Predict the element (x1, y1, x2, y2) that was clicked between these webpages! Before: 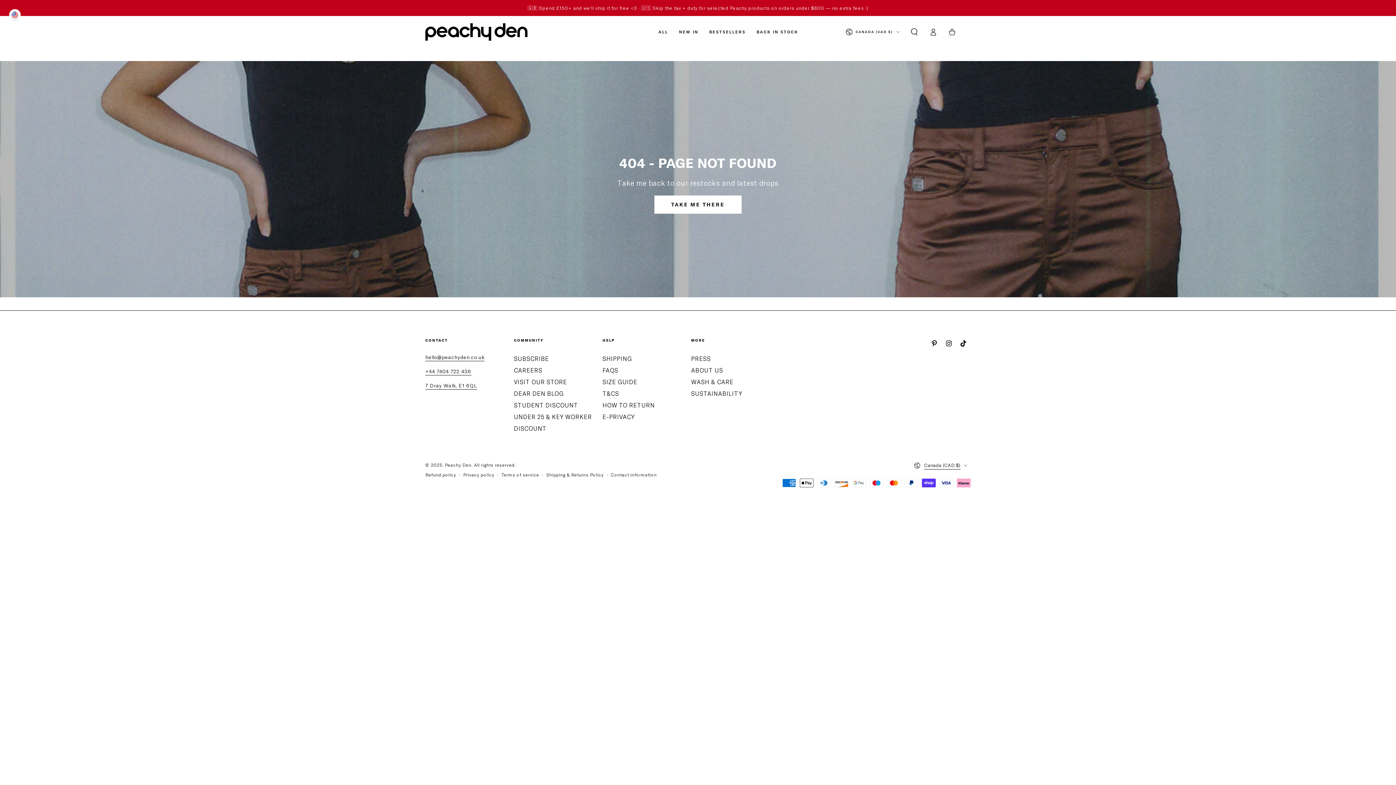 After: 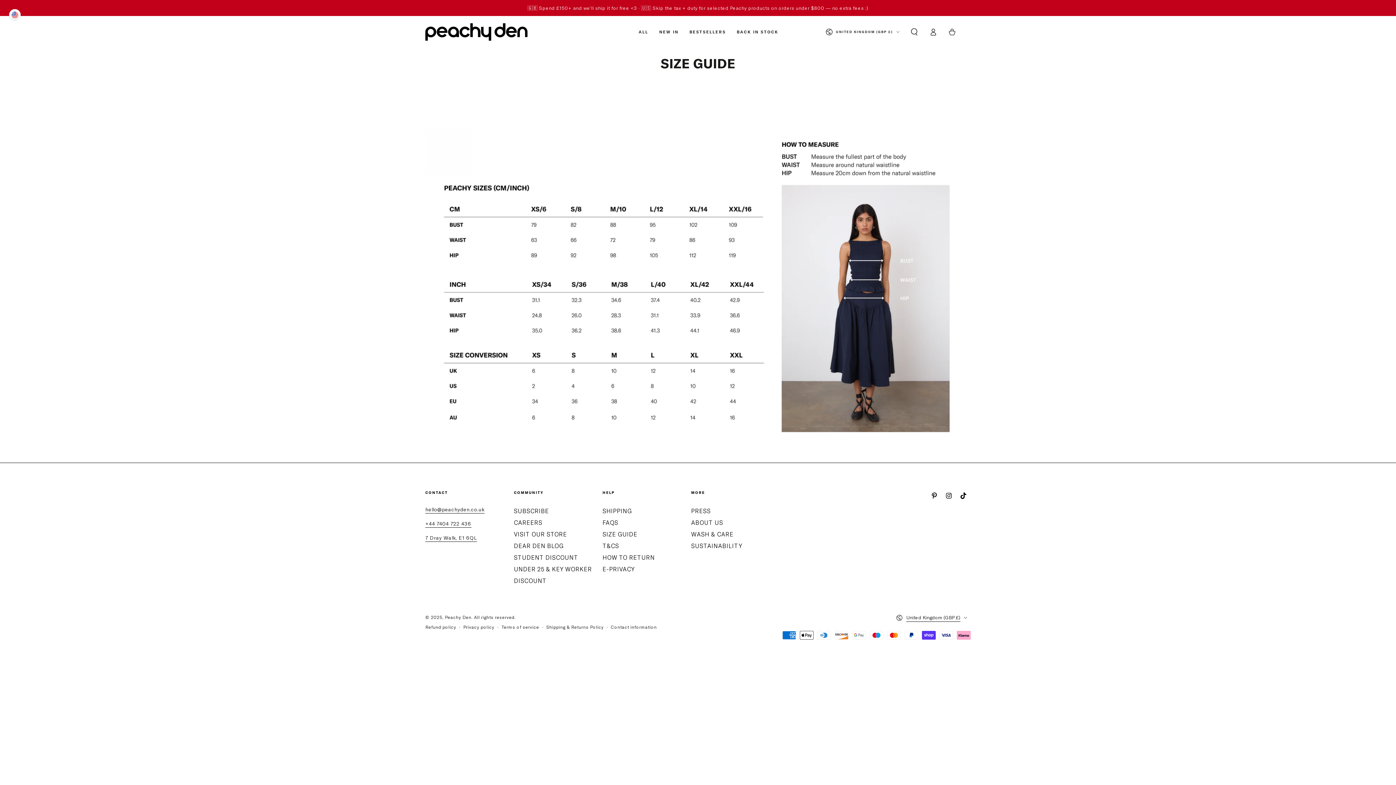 Action: bbox: (602, 378, 637, 385) label: SIZE GUIDE